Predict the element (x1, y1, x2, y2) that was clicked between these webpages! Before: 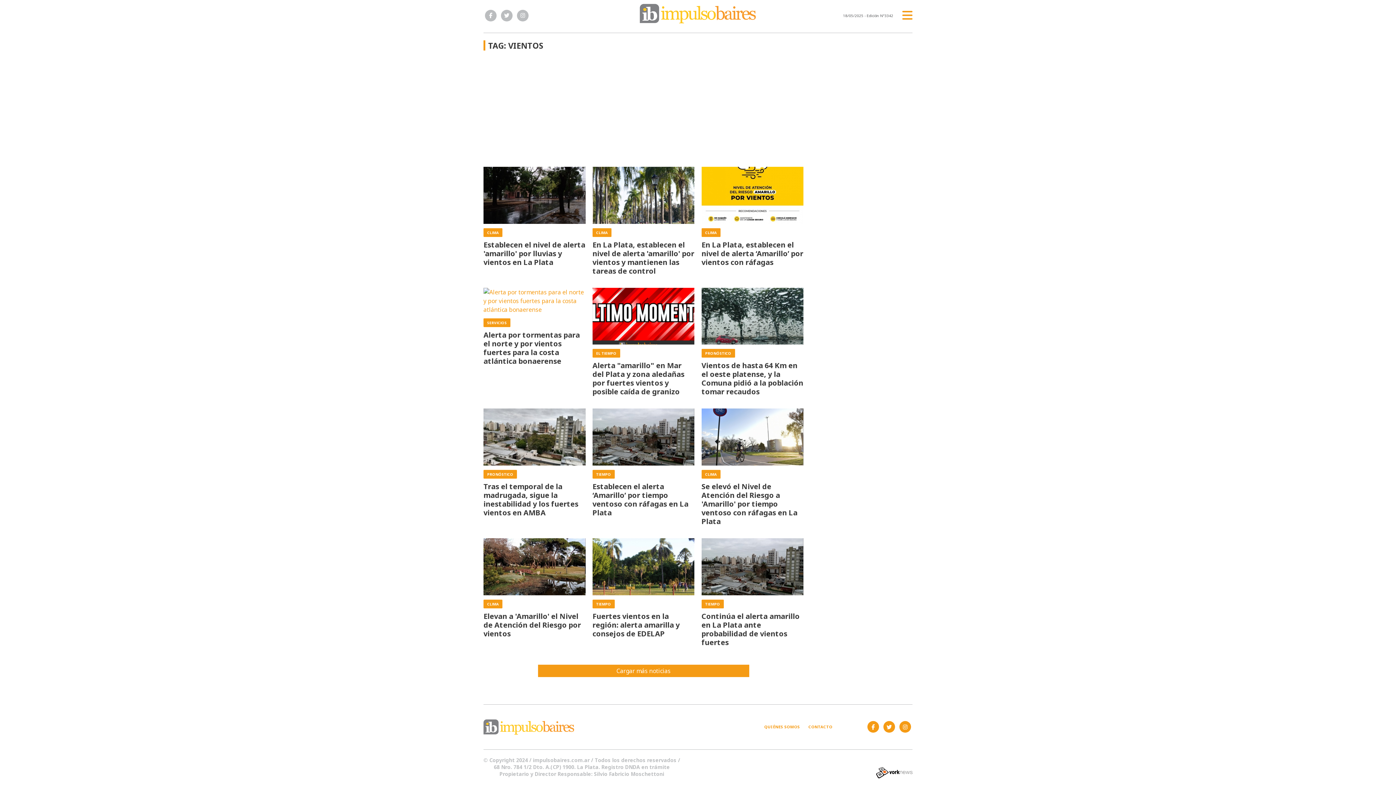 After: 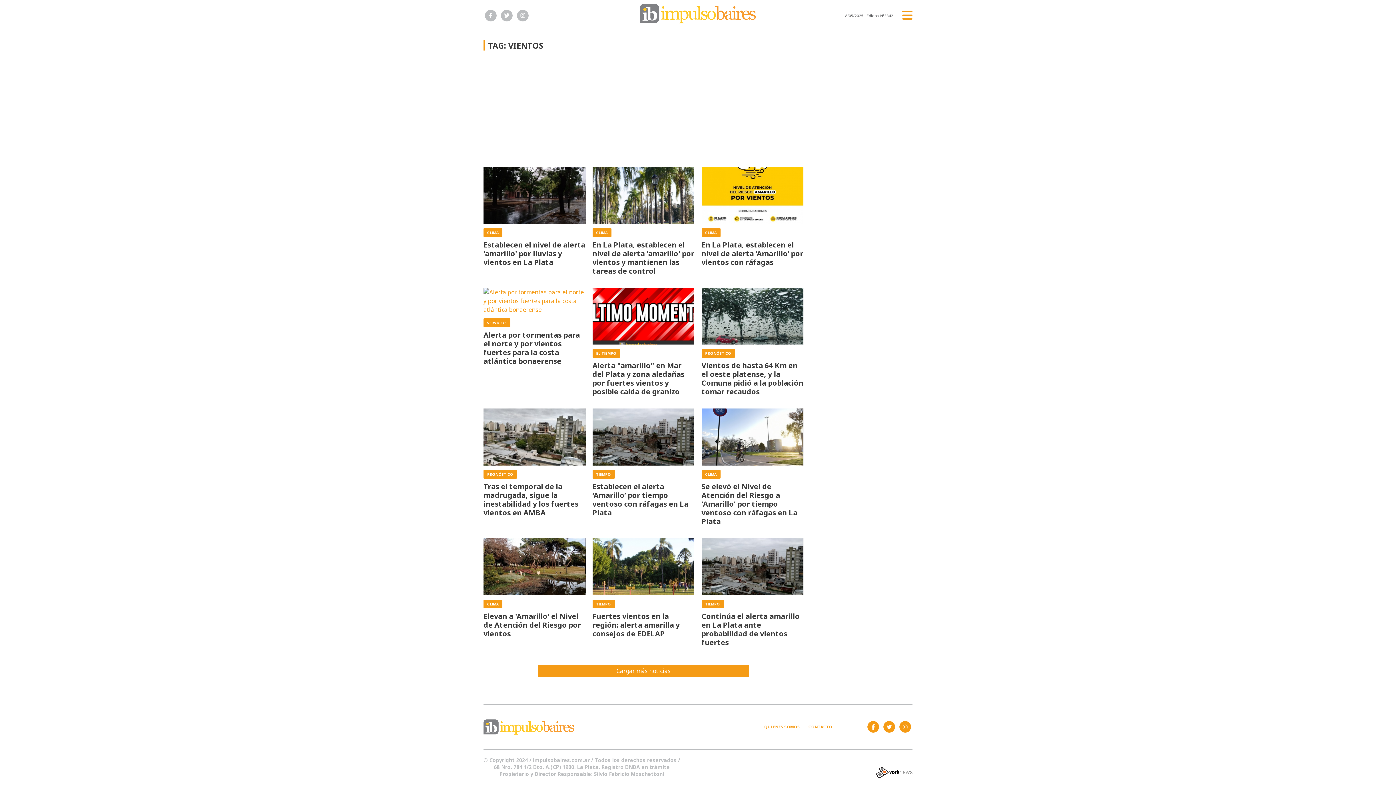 Action: bbox: (515, 9, 530, 21)